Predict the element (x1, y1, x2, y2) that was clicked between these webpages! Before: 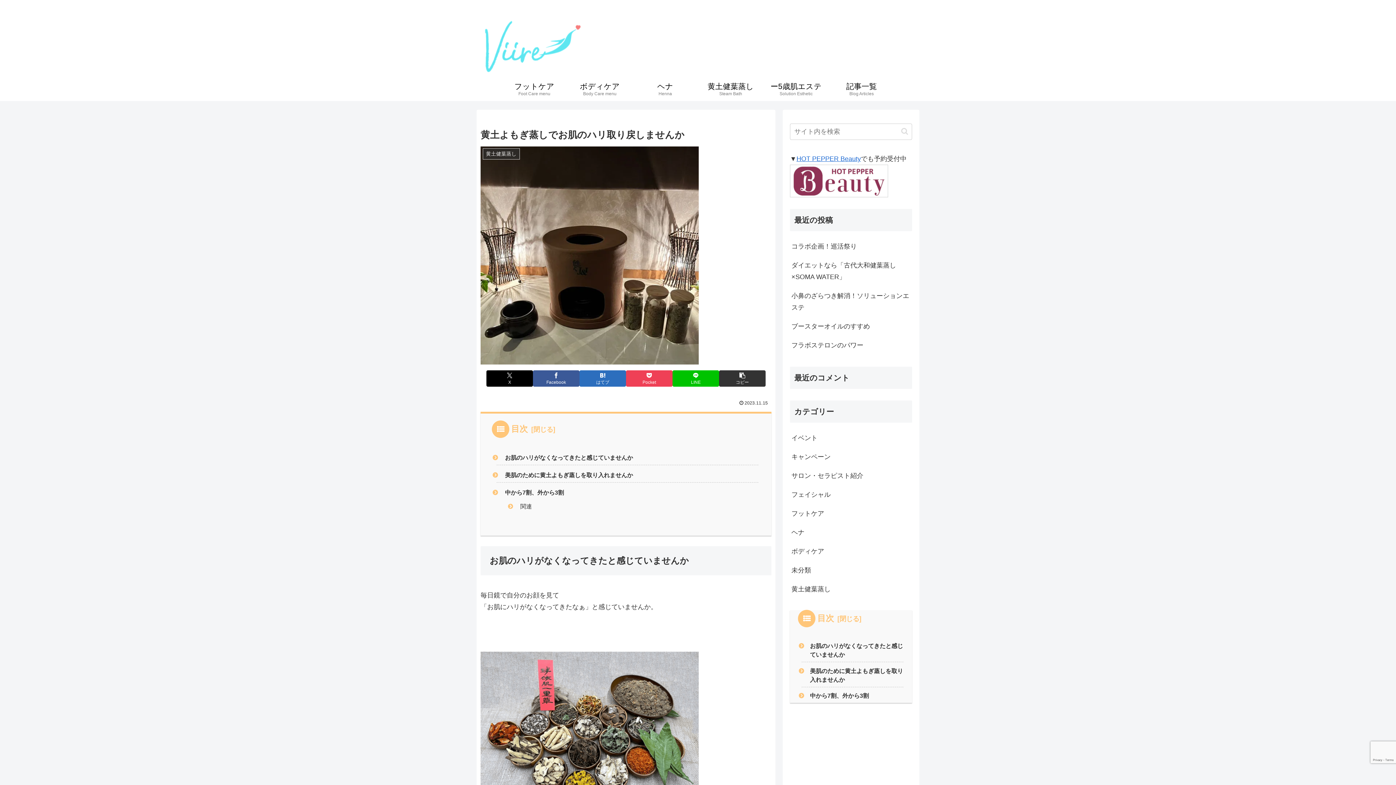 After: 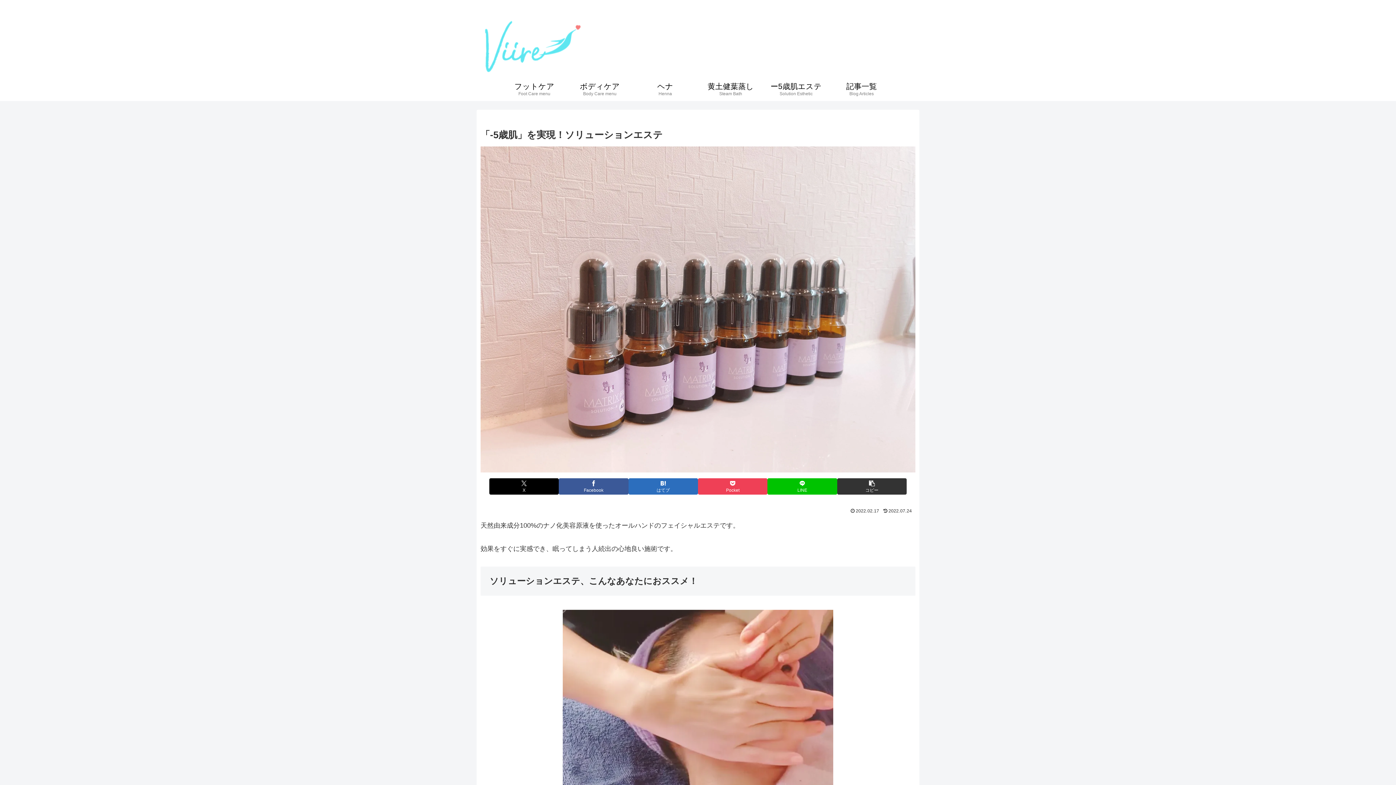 Action: label: ー5歳肌エステ
Solution Esthetic bbox: (763, 79, 829, 101)